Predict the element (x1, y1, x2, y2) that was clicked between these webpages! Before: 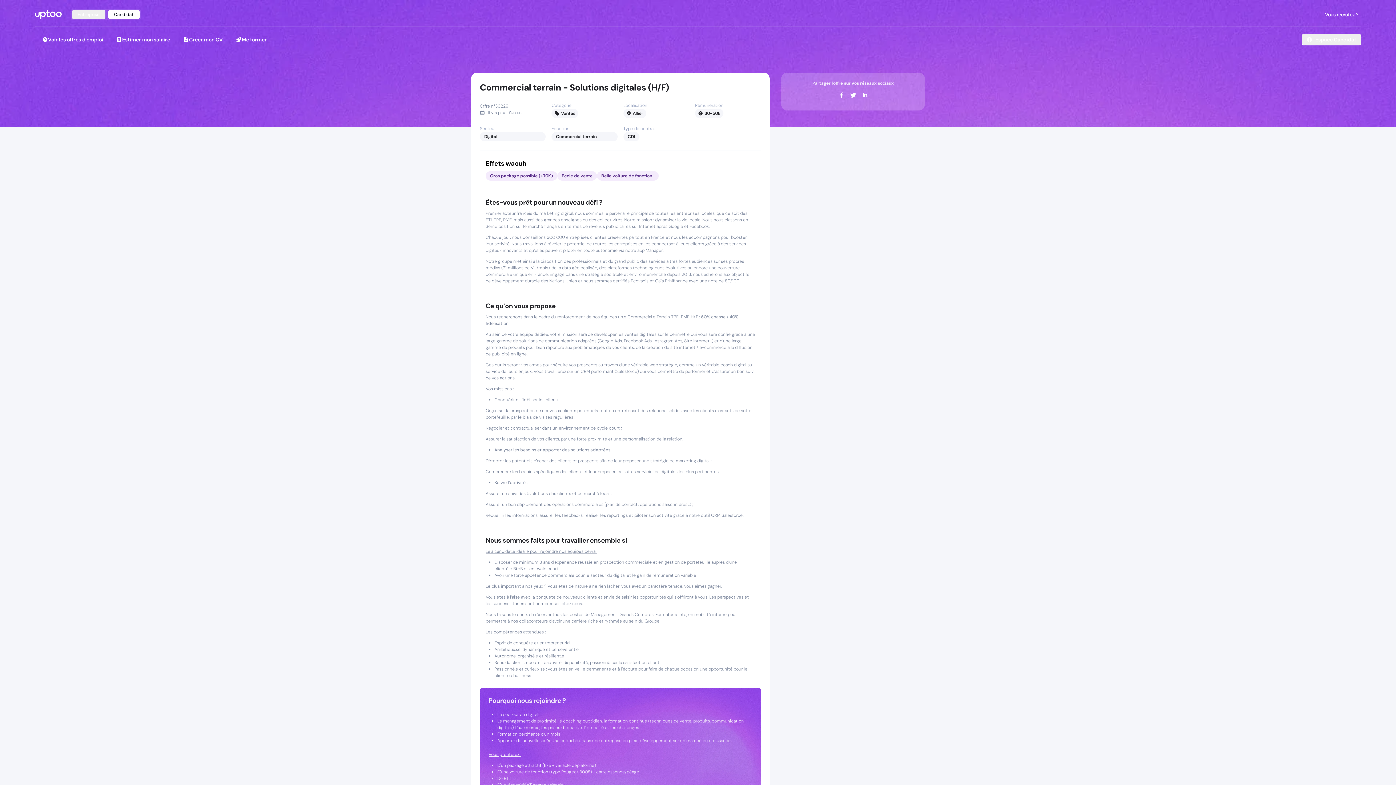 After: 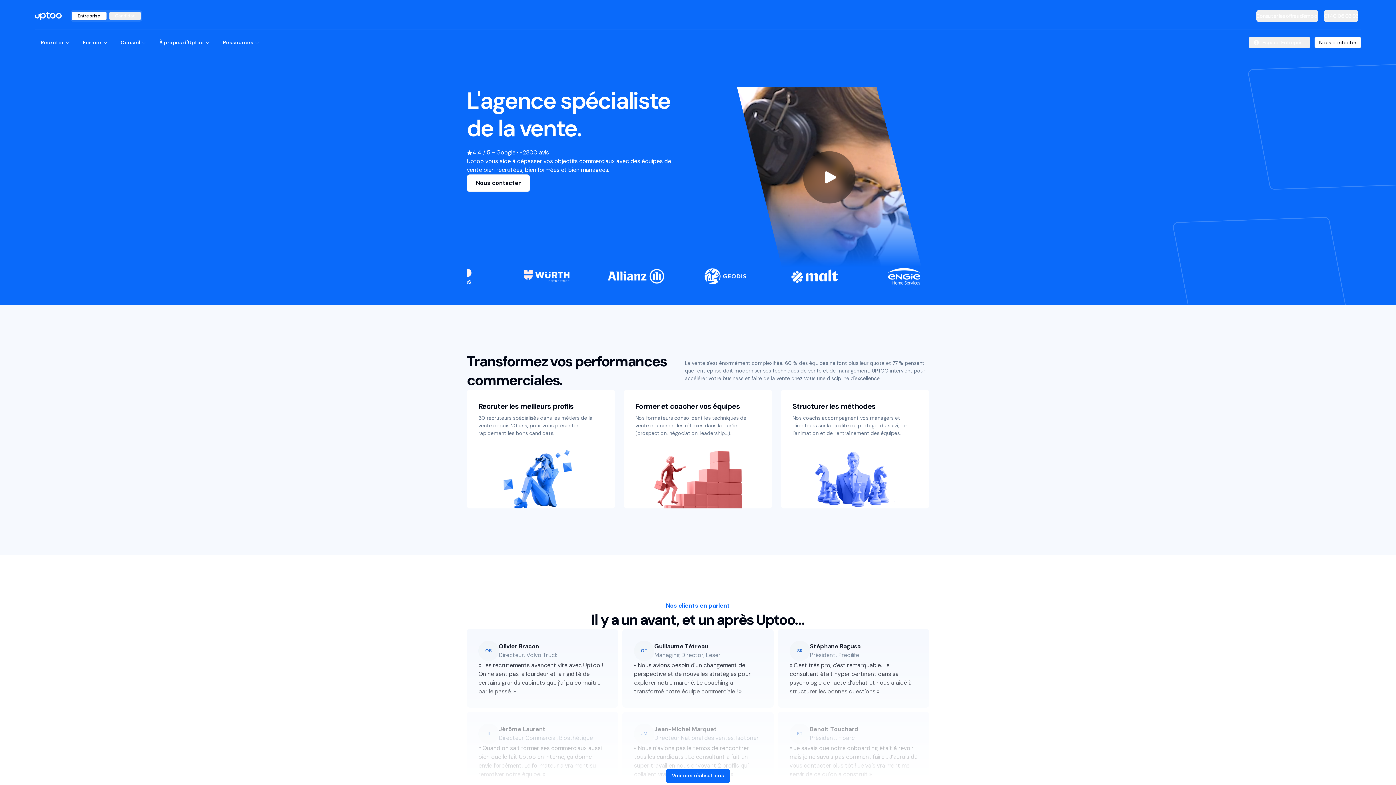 Action: bbox: (34, 10, 61, 18)